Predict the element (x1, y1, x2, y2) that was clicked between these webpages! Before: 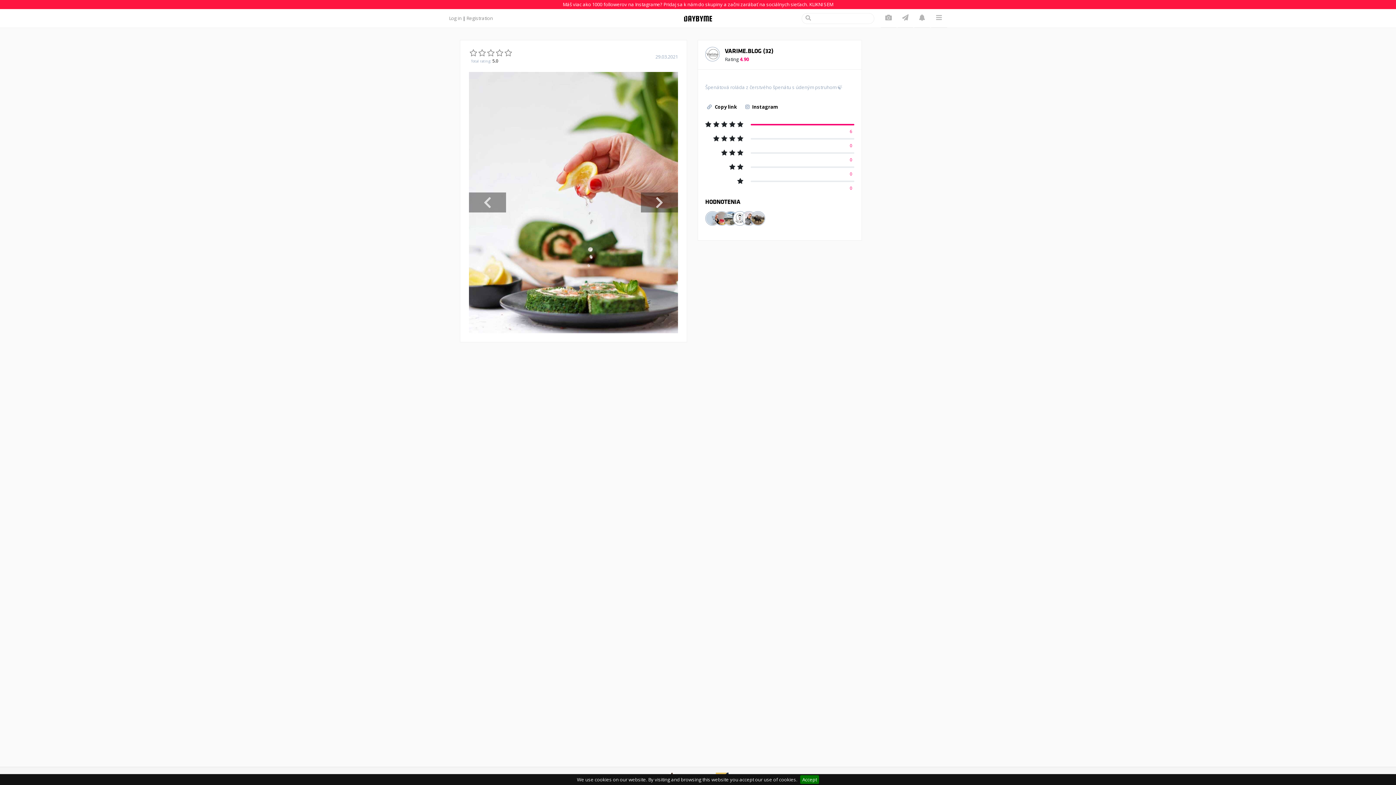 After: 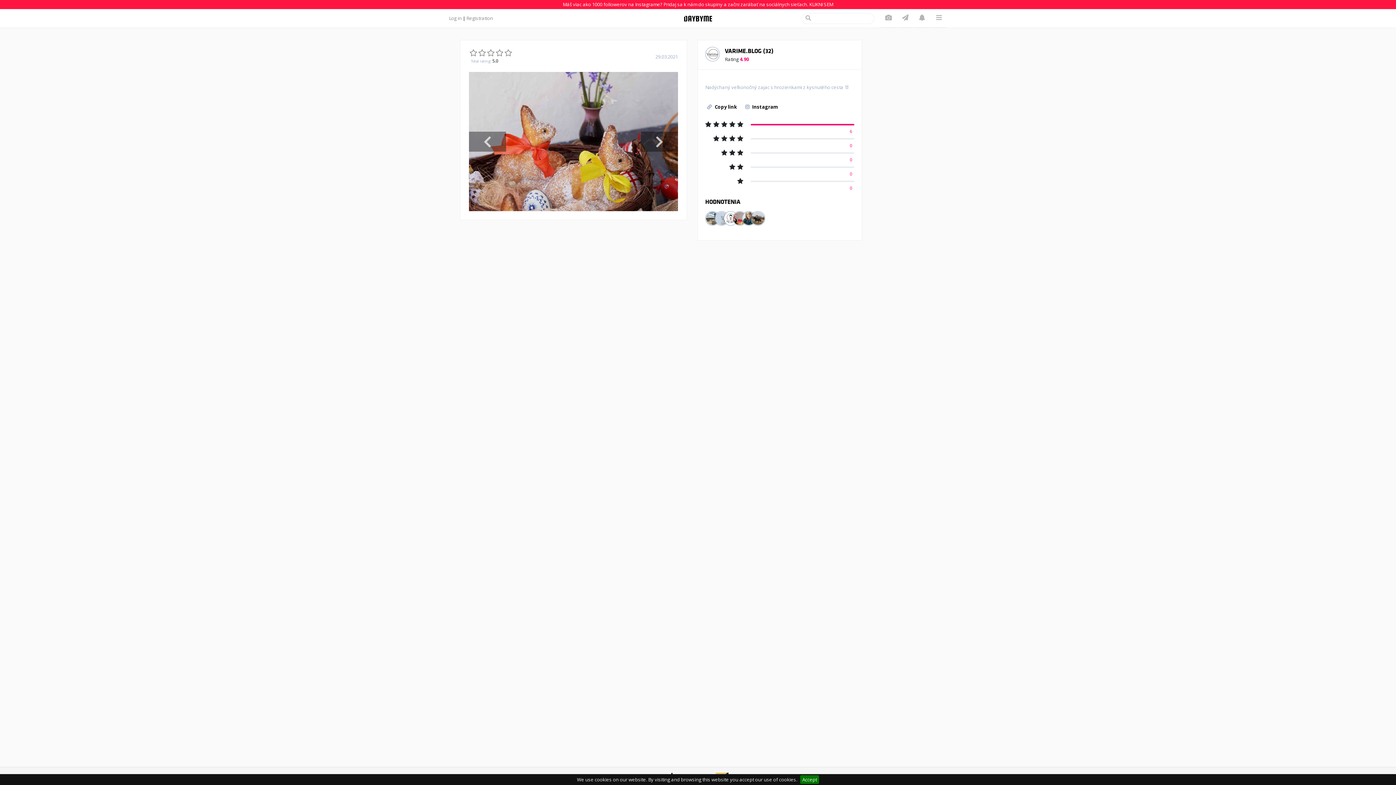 Action: bbox: (469, 72, 506, 333)